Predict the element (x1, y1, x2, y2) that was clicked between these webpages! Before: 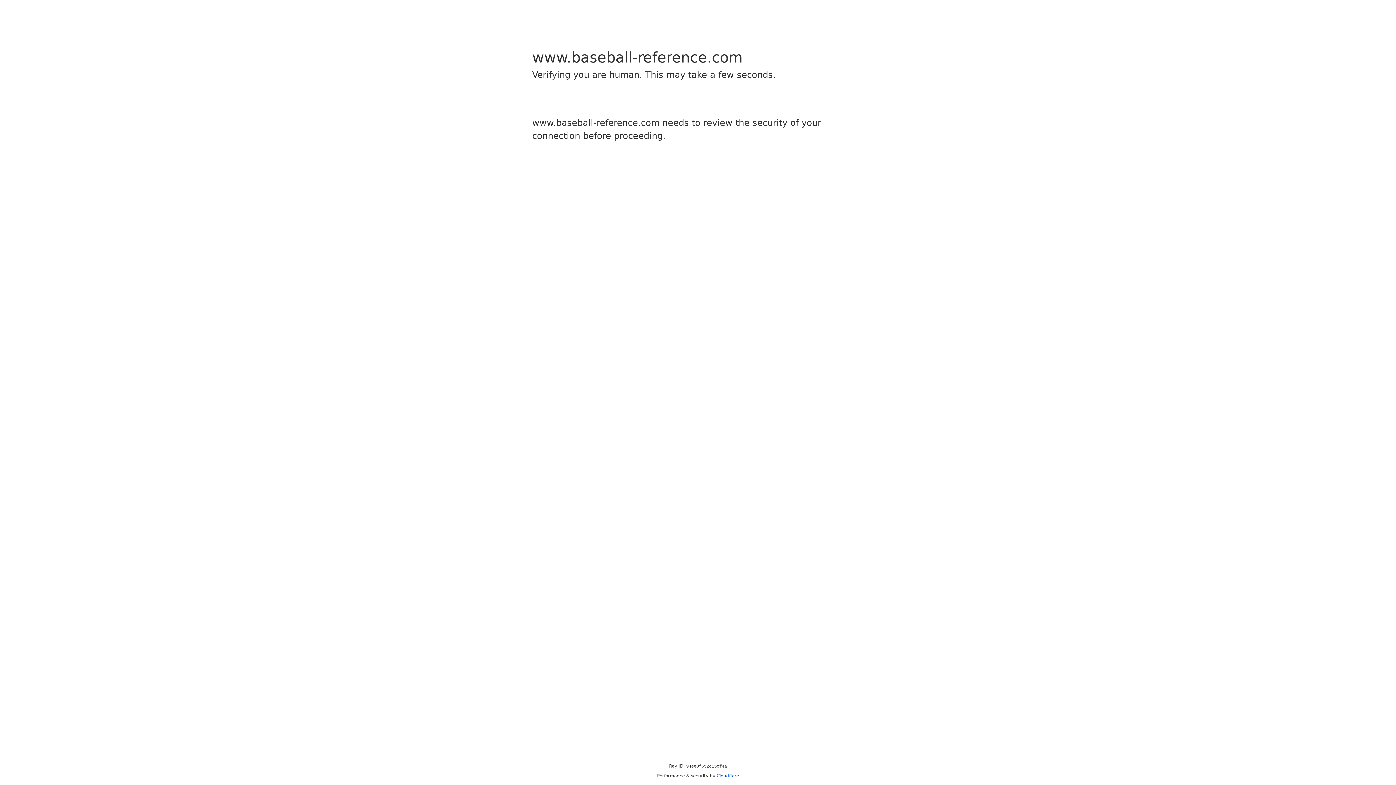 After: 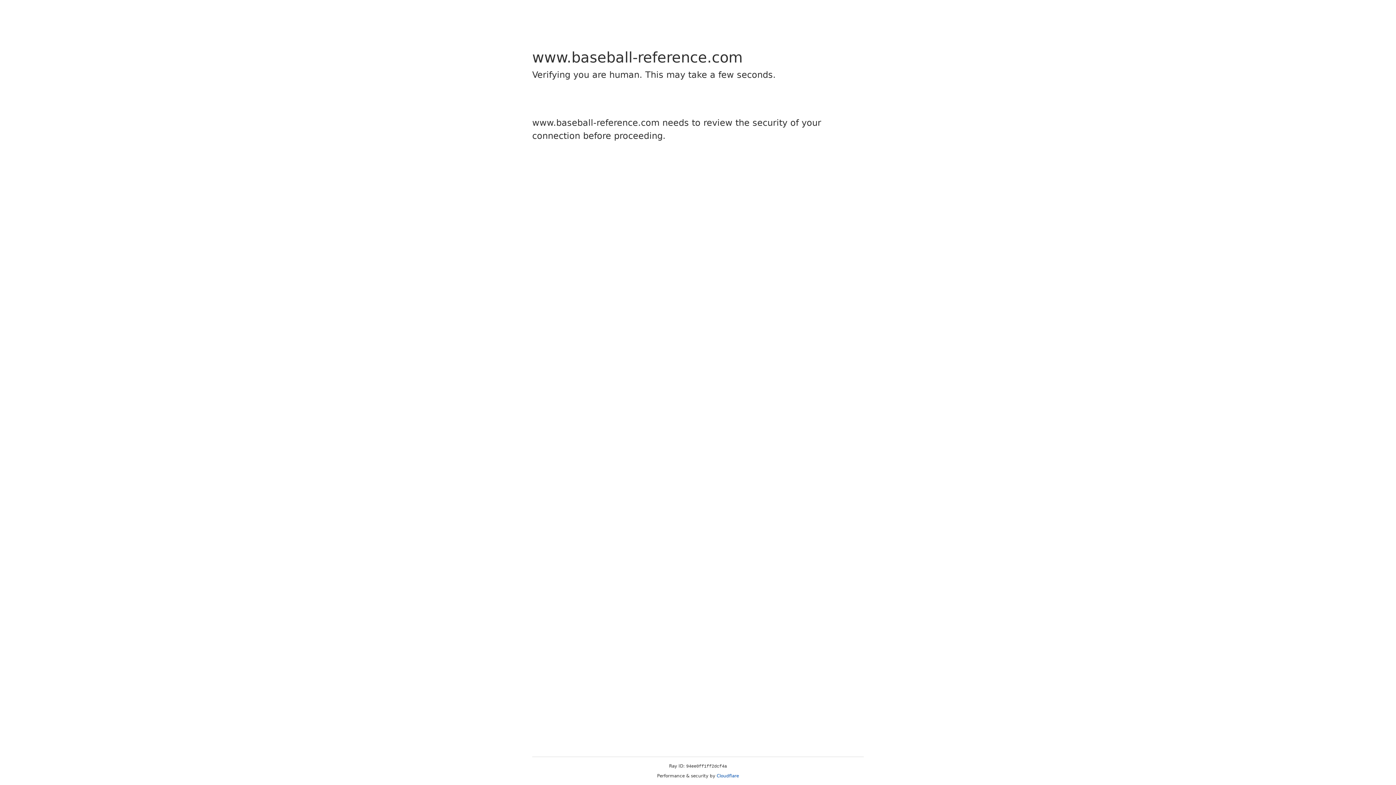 Action: label: Cloudflare bbox: (716, 773, 739, 778)